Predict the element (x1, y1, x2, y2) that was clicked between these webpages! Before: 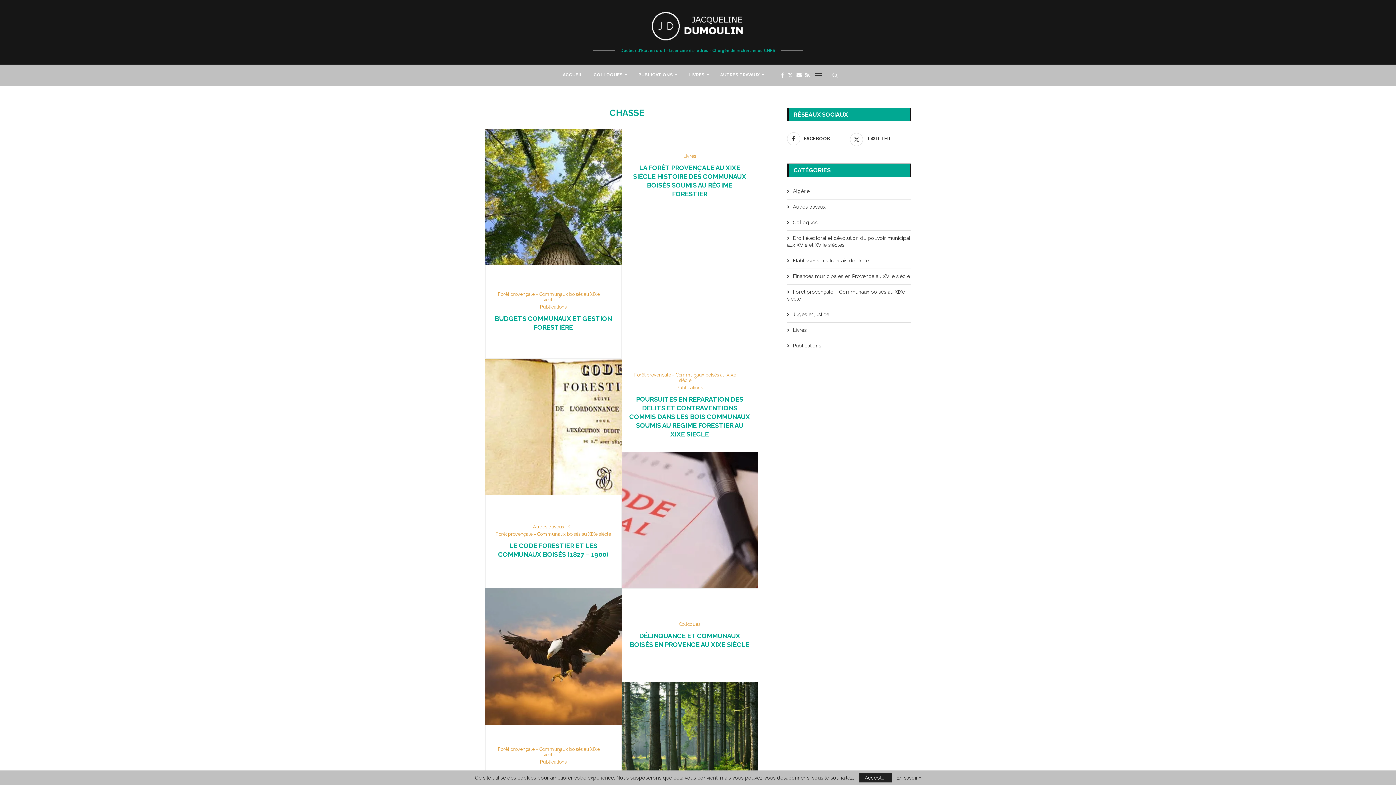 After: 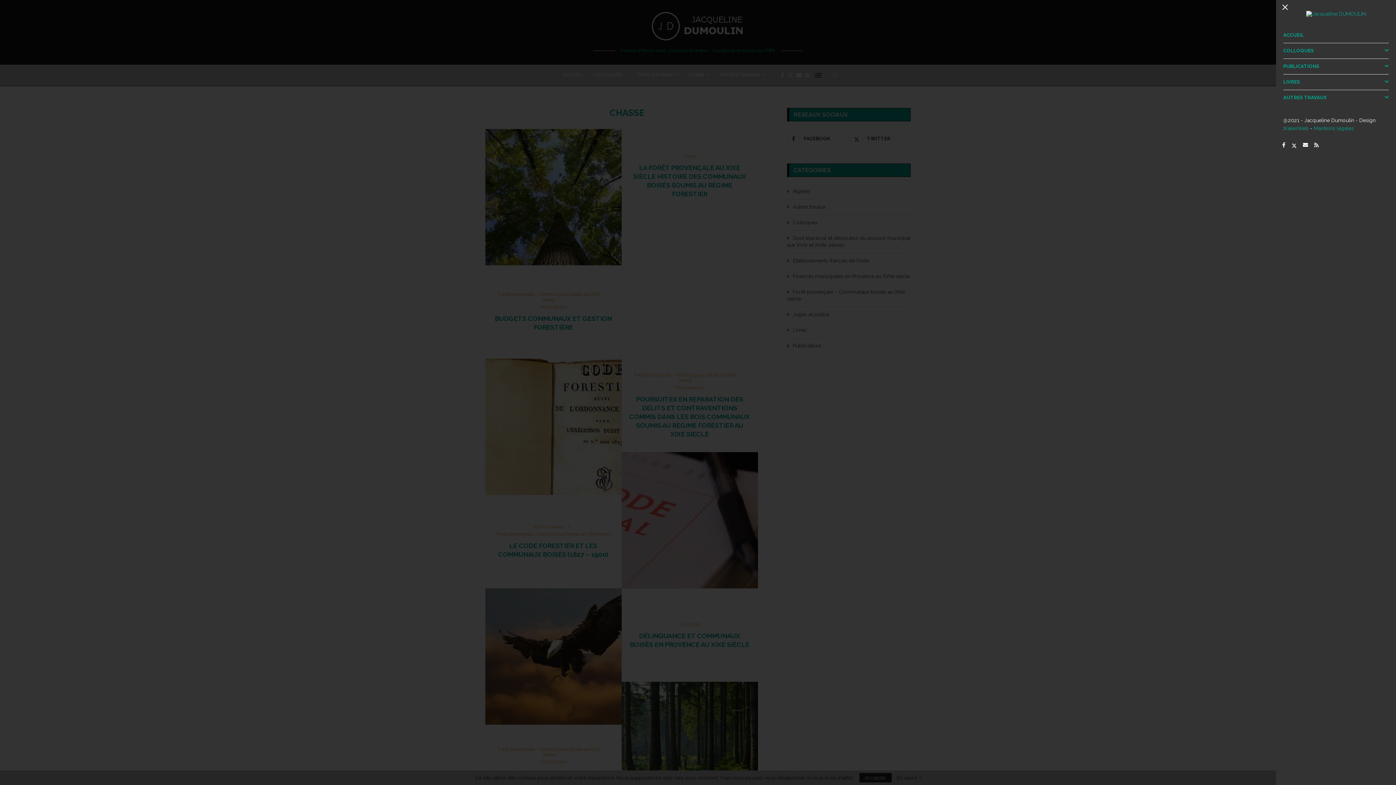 Action: bbox: (815, 64, 821, 85)